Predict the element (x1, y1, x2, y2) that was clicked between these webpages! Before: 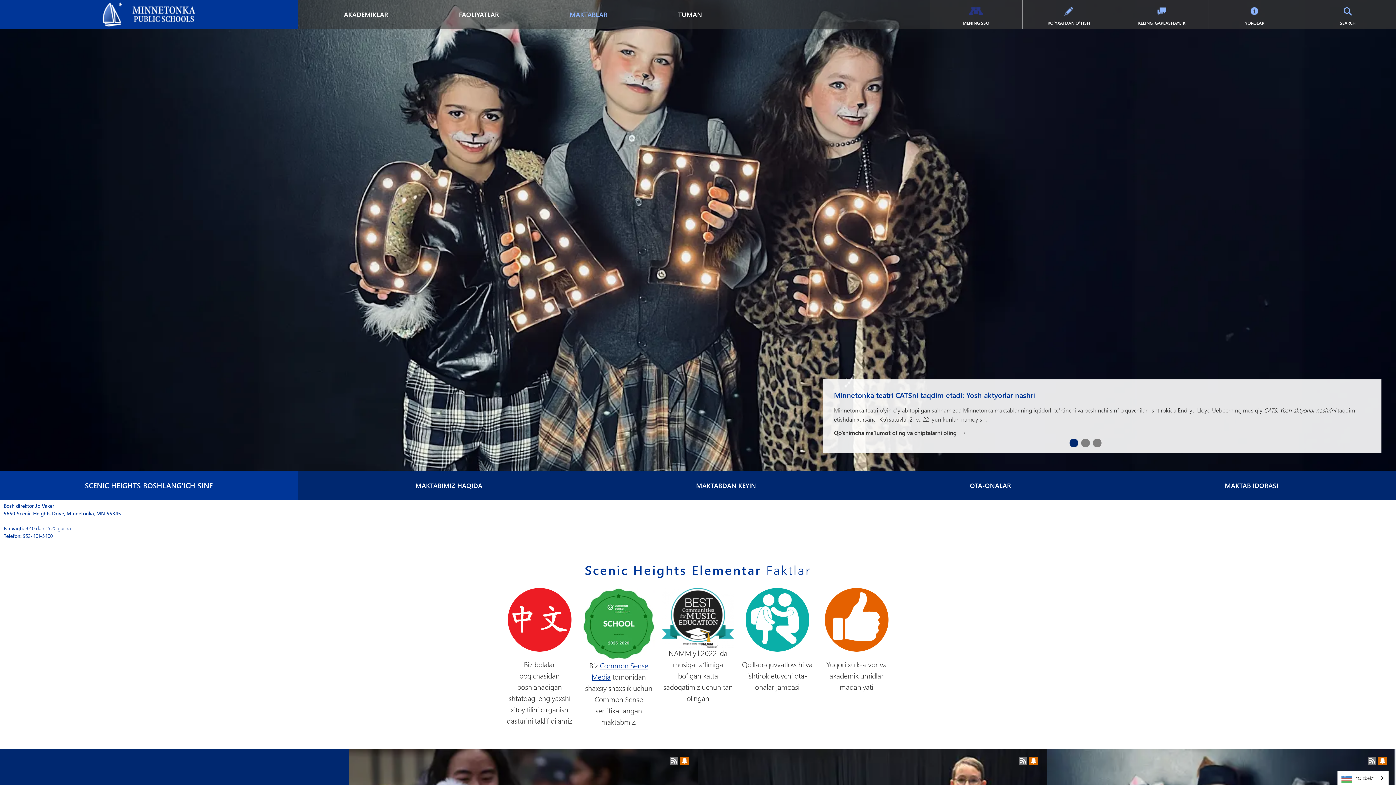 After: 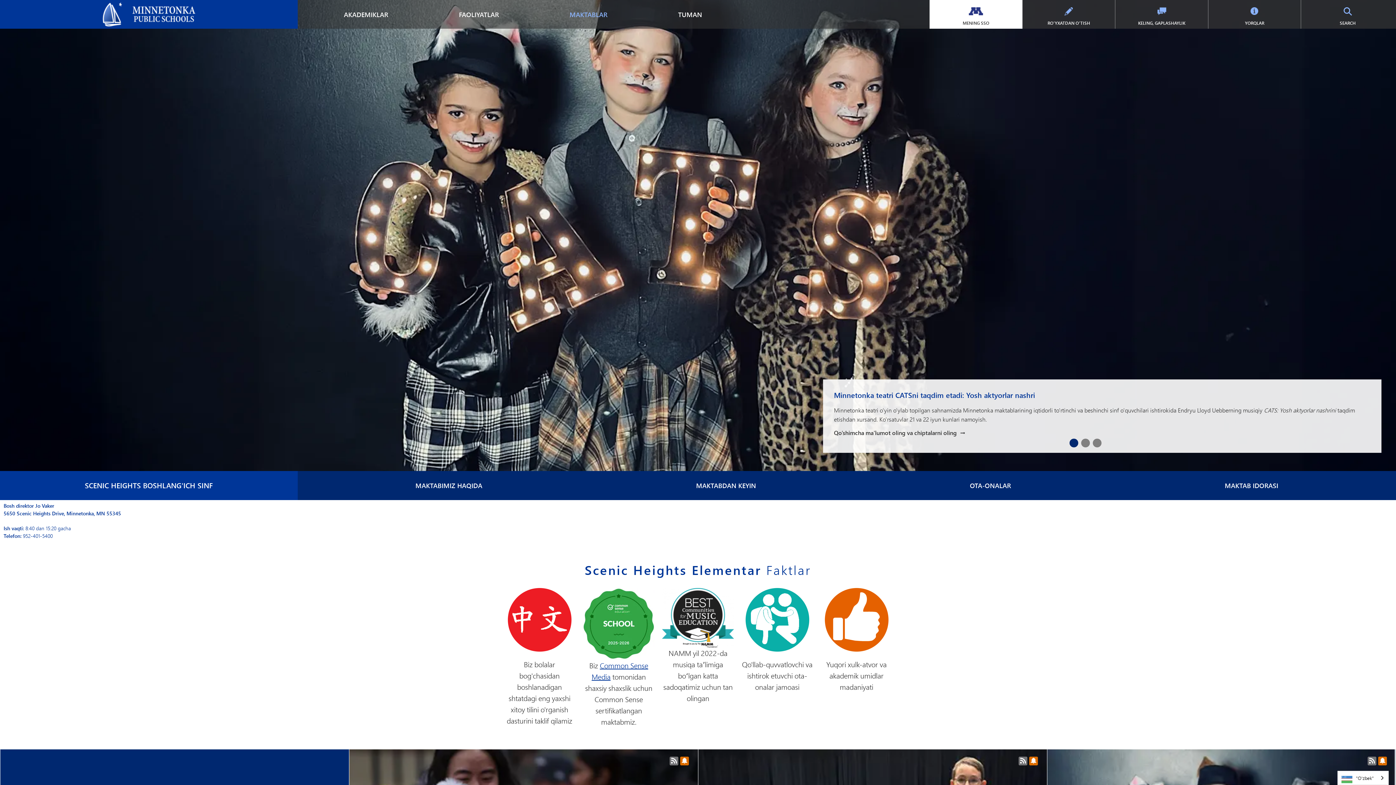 Action: label: MENING SSO bbox: (929, 0, 1022, 28)